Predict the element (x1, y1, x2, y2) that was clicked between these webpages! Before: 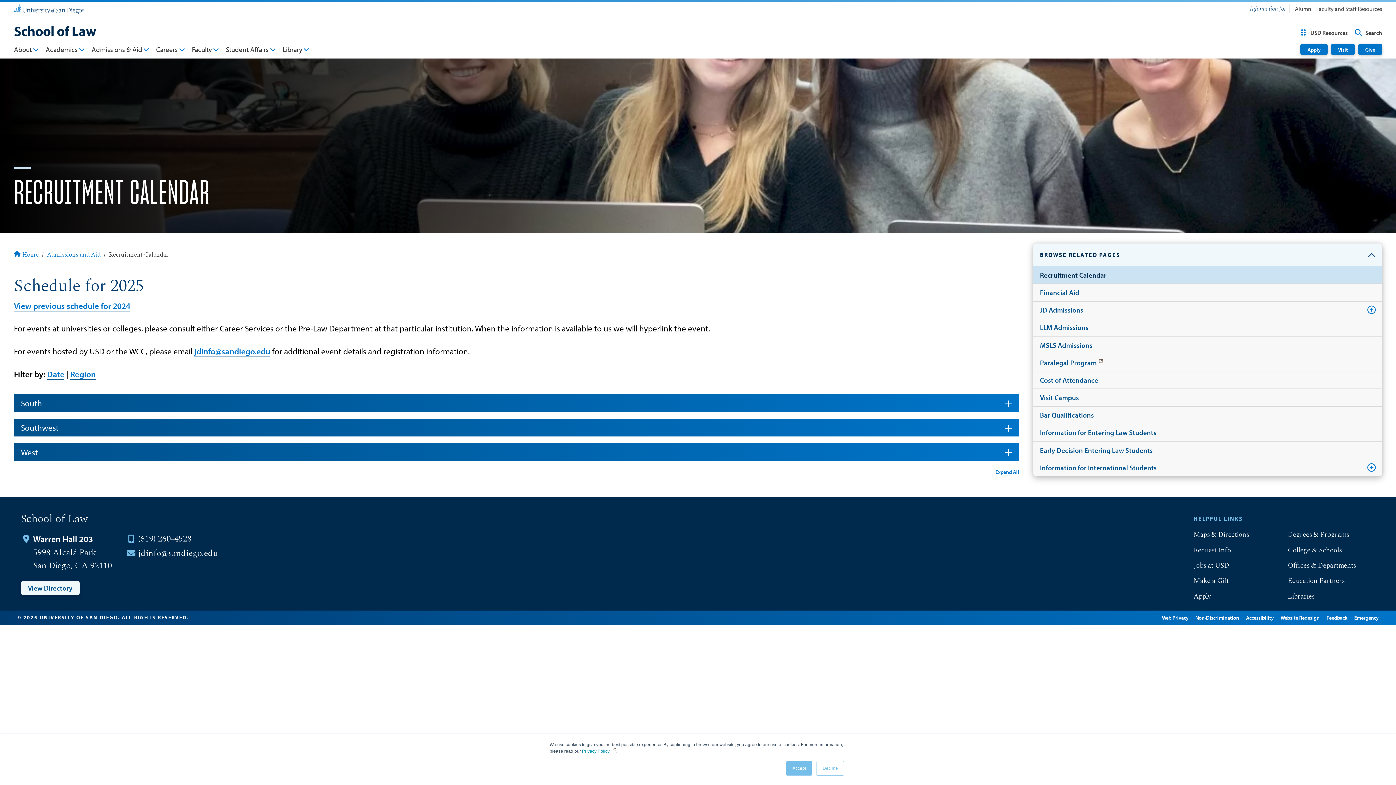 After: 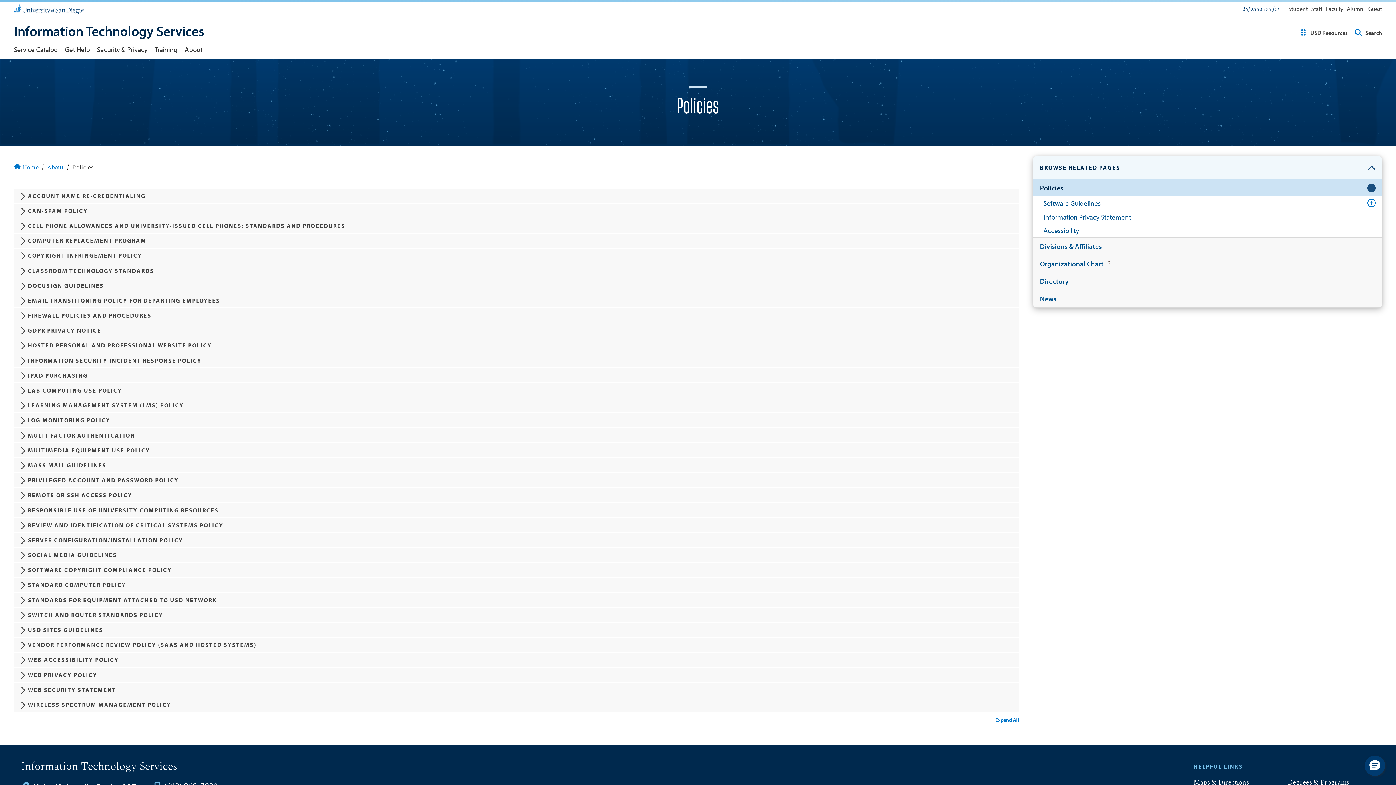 Action: label: Accessibility bbox: (1246, 614, 1273, 621)